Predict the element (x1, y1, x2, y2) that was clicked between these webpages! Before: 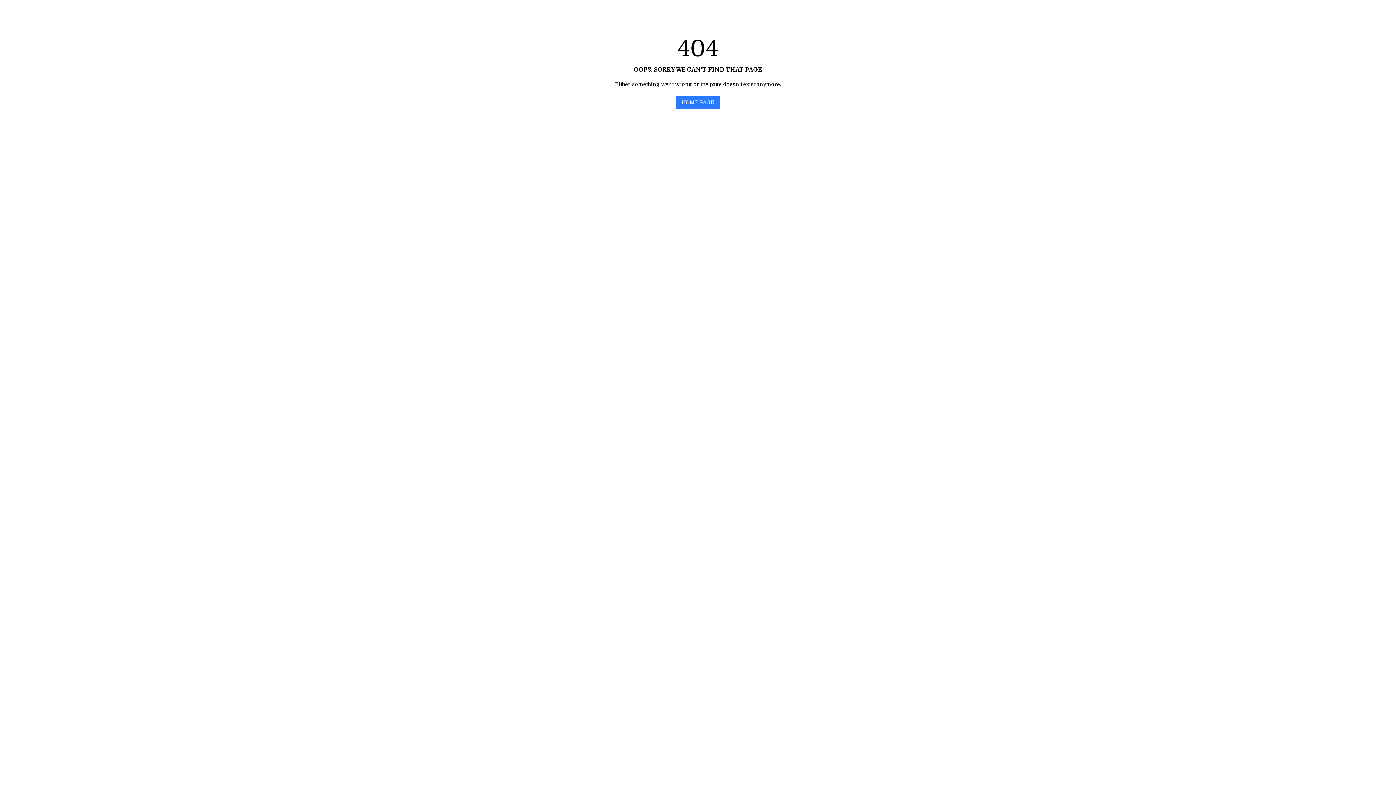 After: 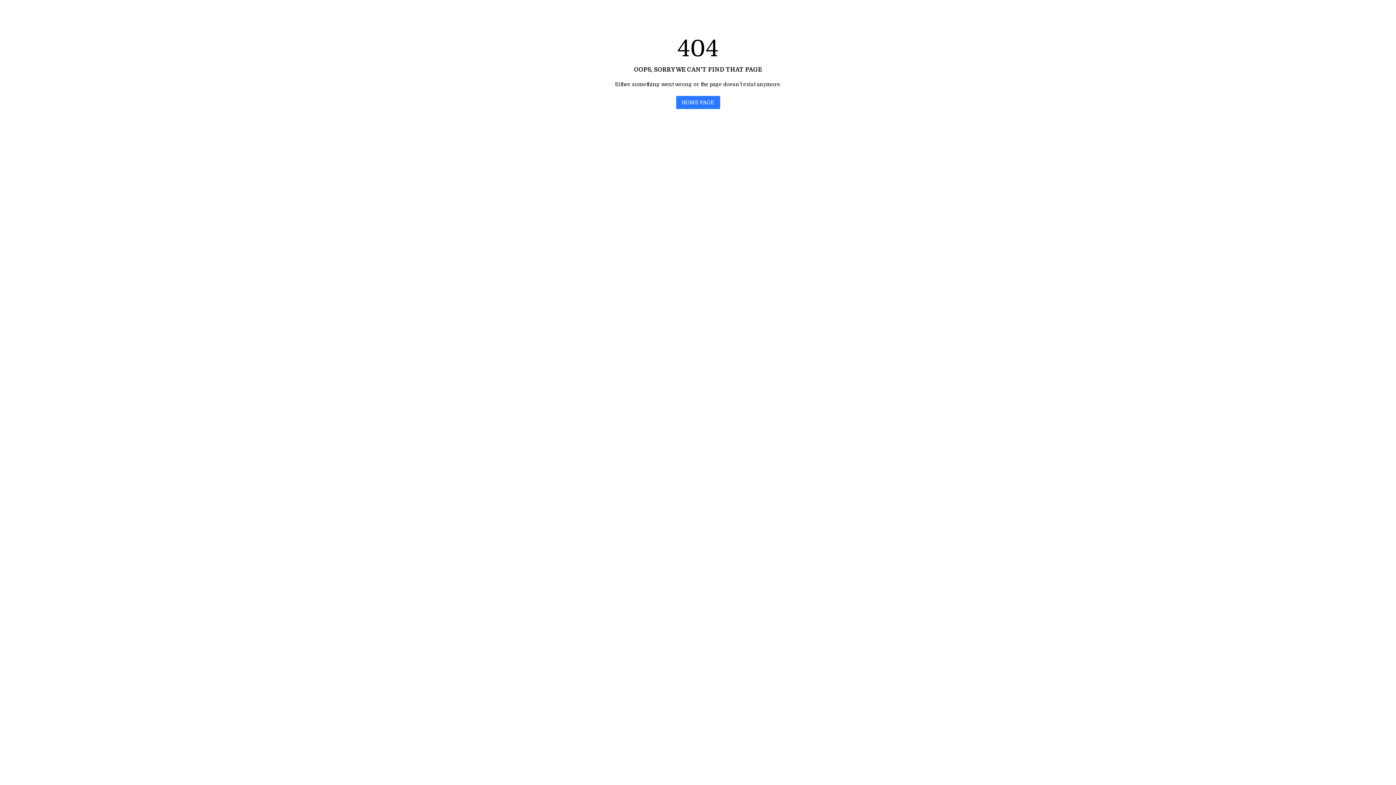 Action: bbox: (676, 96, 720, 109) label: HOME PAGE